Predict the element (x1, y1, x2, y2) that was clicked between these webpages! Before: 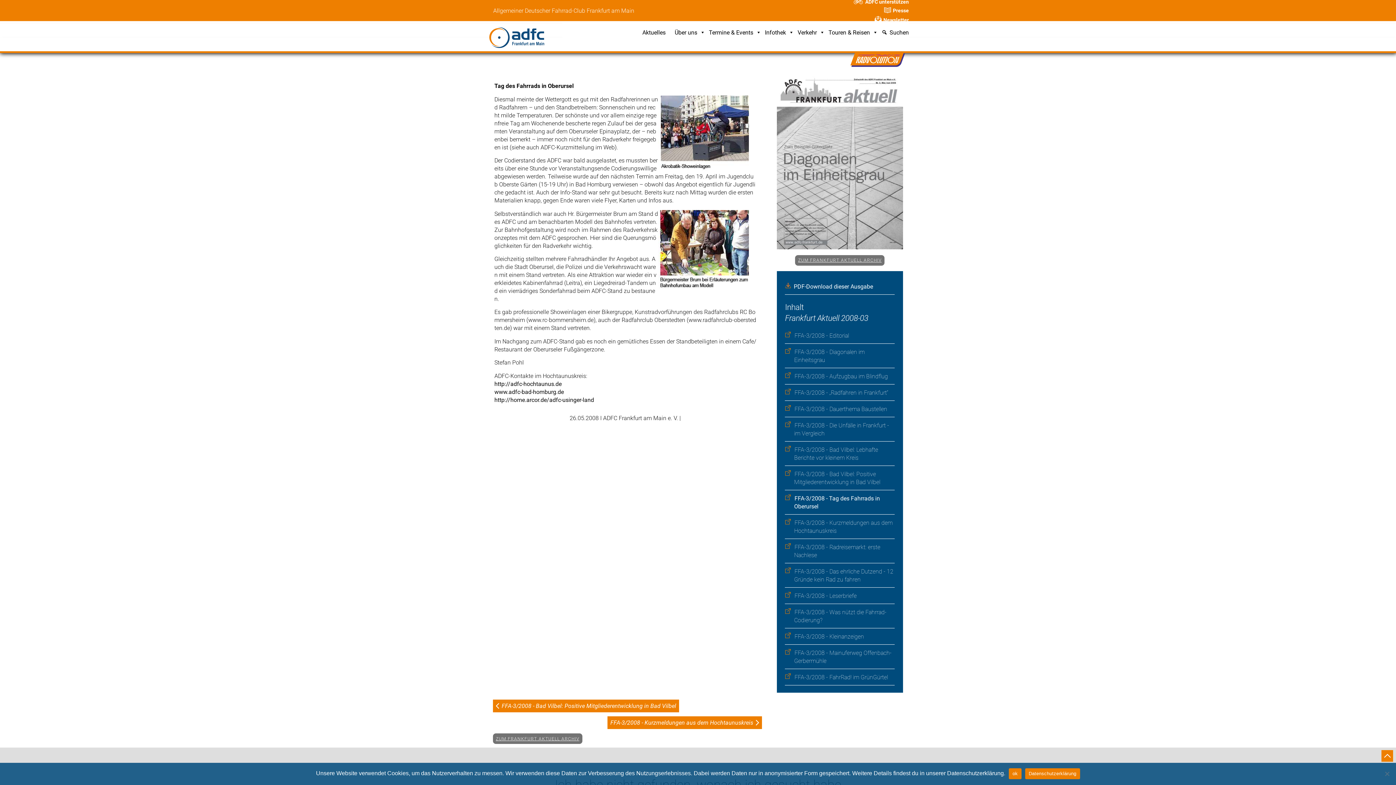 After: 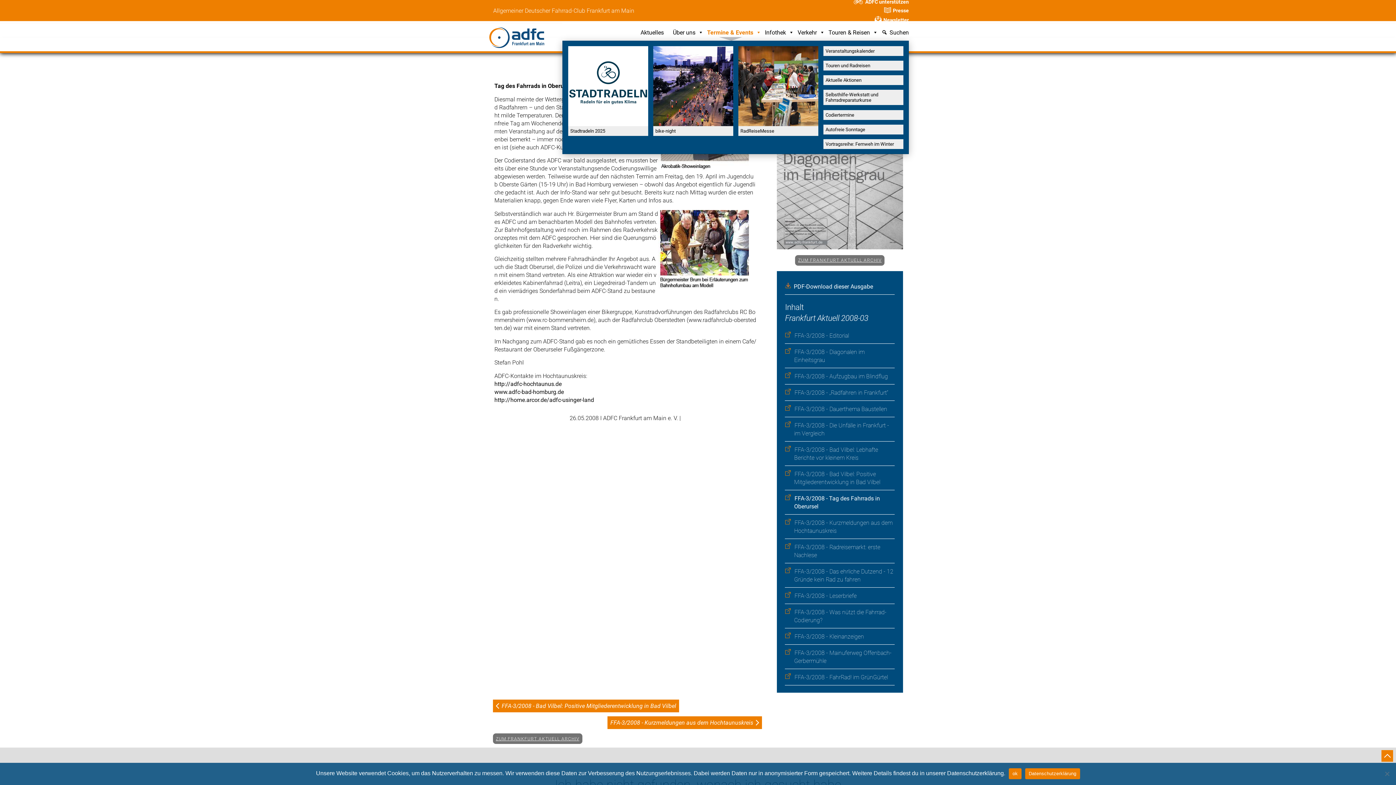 Action: label: Termine & Events bbox: (705, 29, 761, 40)